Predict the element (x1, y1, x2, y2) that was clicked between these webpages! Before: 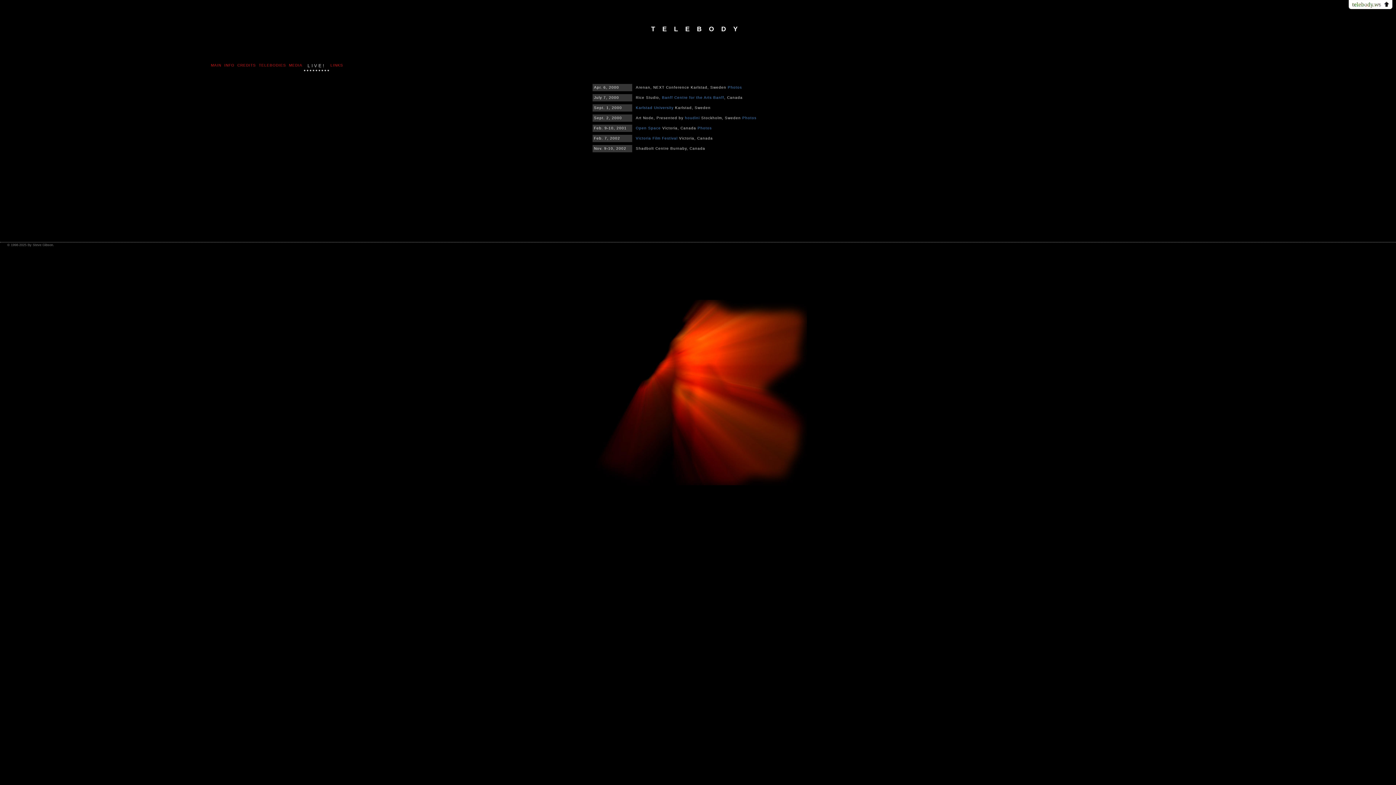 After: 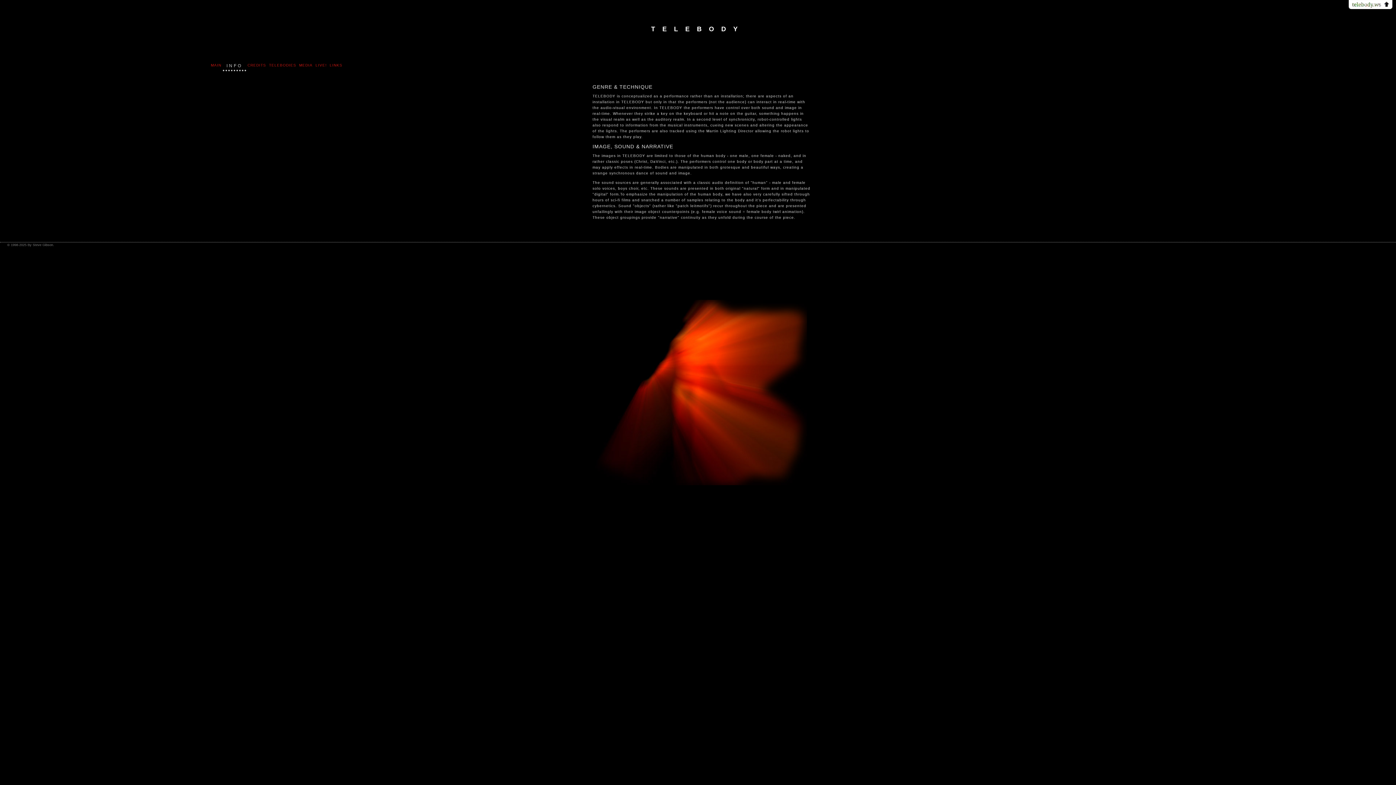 Action: bbox: (222, 61, 236, 68) label: INFO